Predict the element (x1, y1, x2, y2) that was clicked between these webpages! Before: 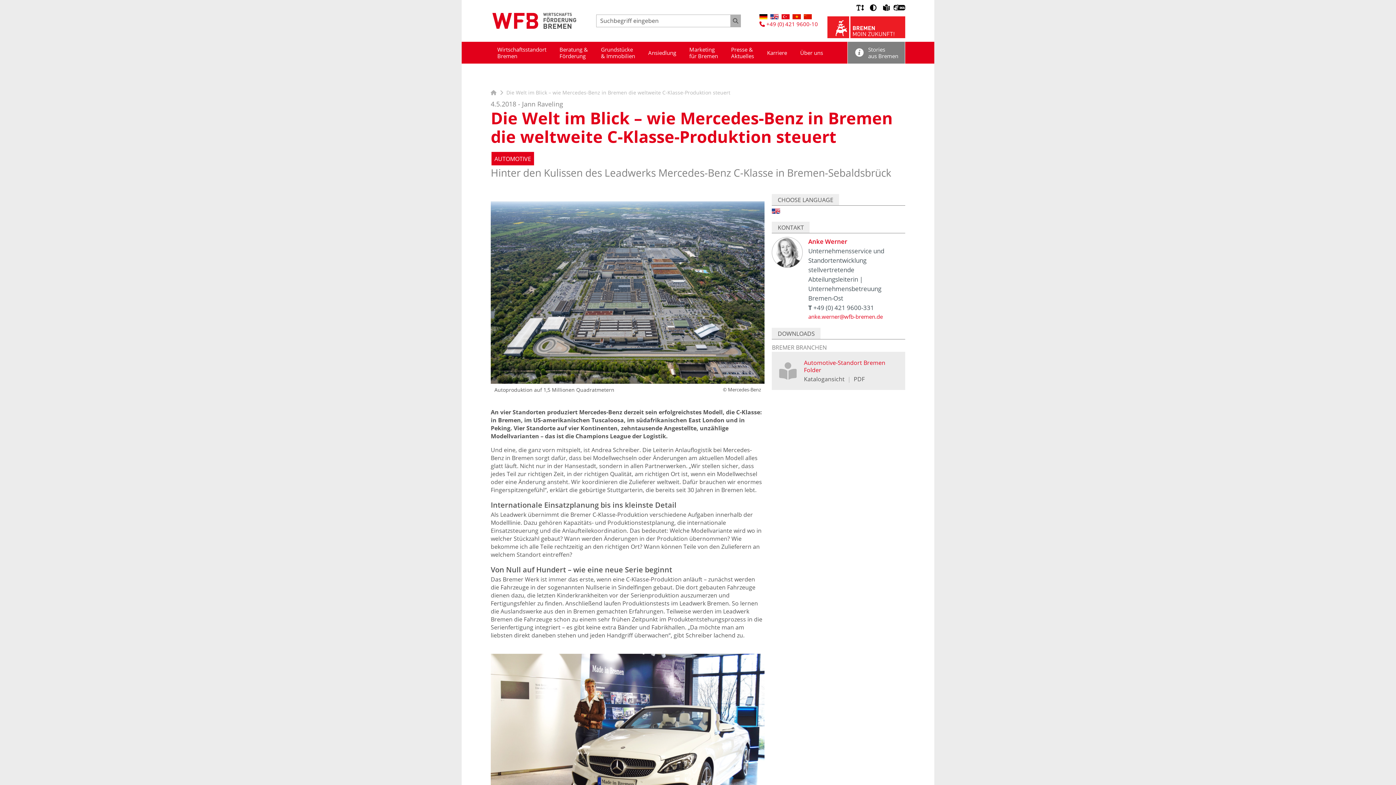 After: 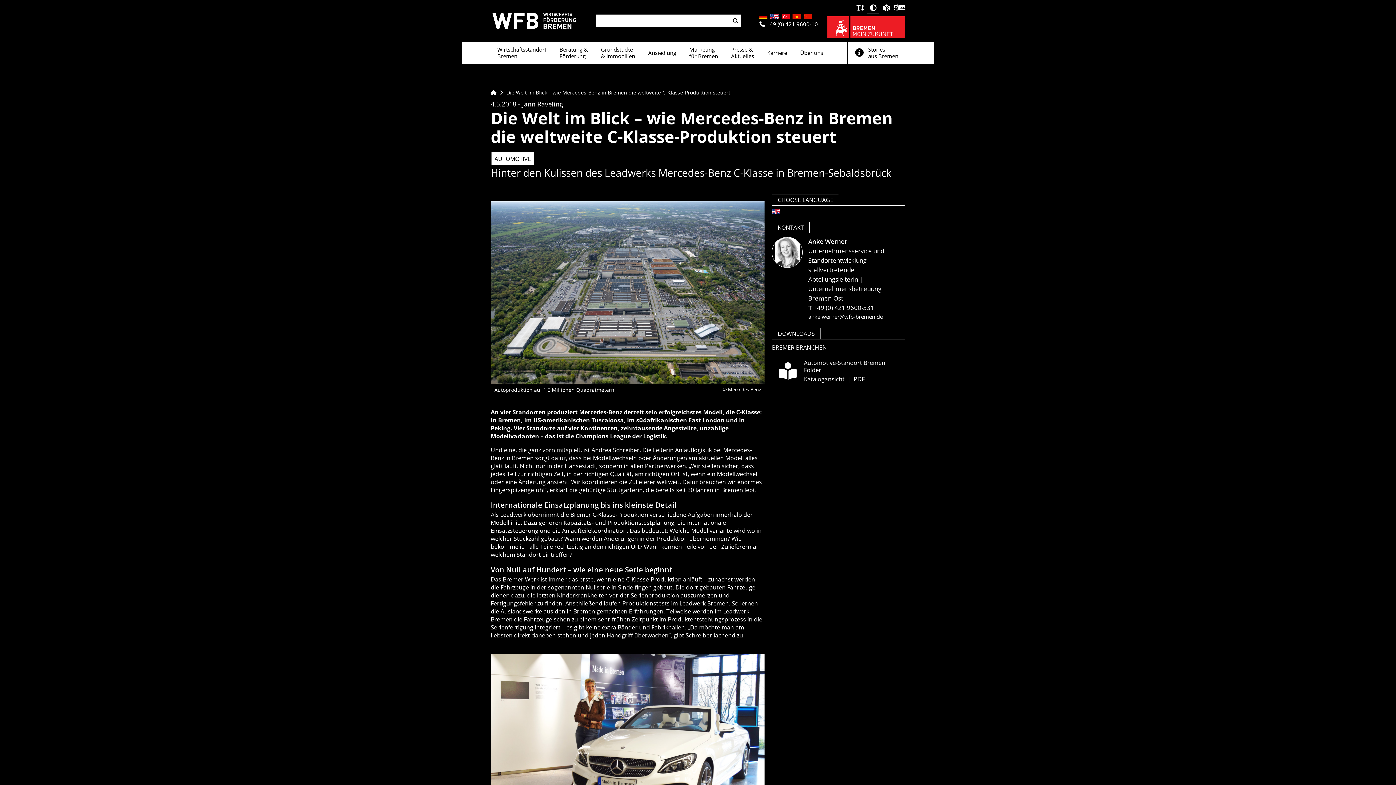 Action: label: Hohen Kontrast einschalten bbox: (867, 1, 879, 13)